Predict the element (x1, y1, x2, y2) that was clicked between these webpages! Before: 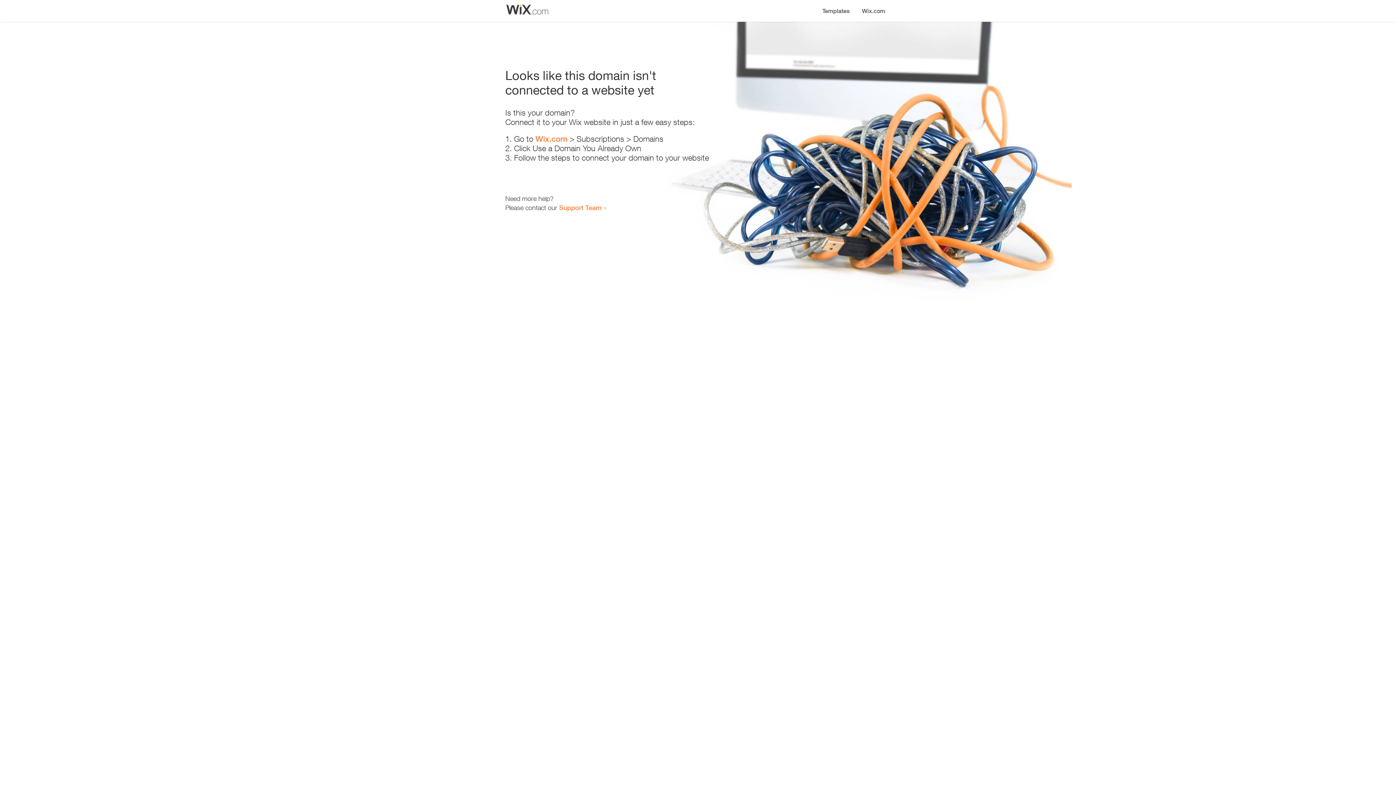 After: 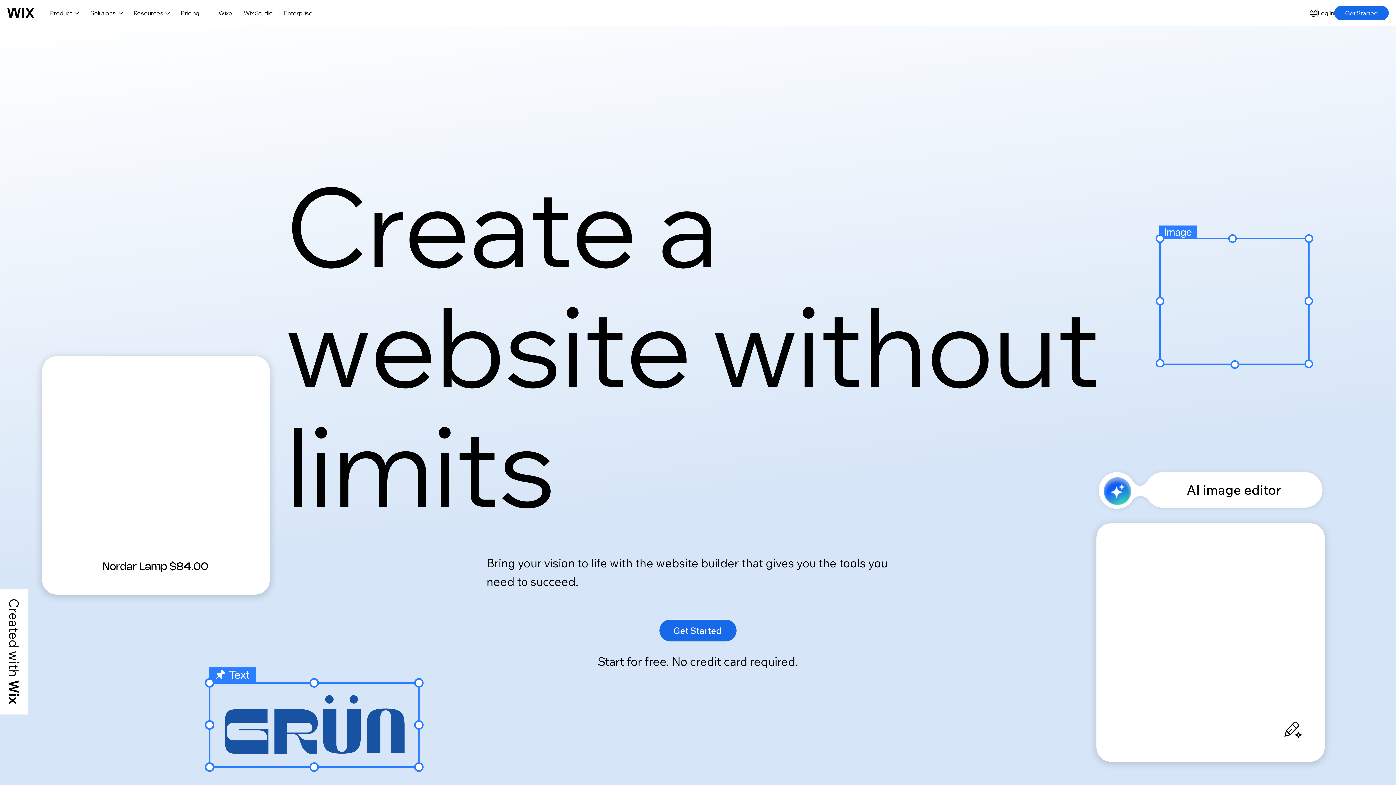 Action: label: Wix.com bbox: (535, 134, 567, 143)